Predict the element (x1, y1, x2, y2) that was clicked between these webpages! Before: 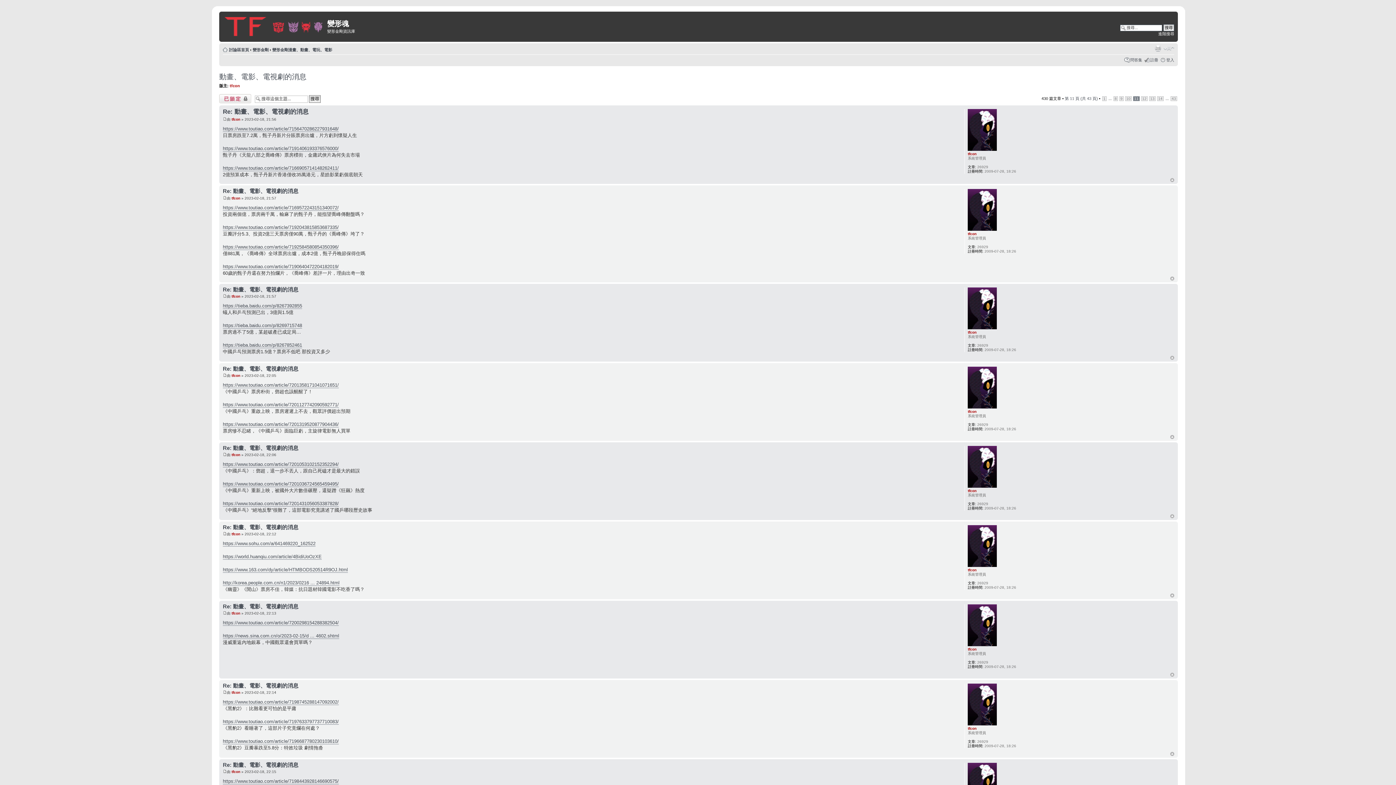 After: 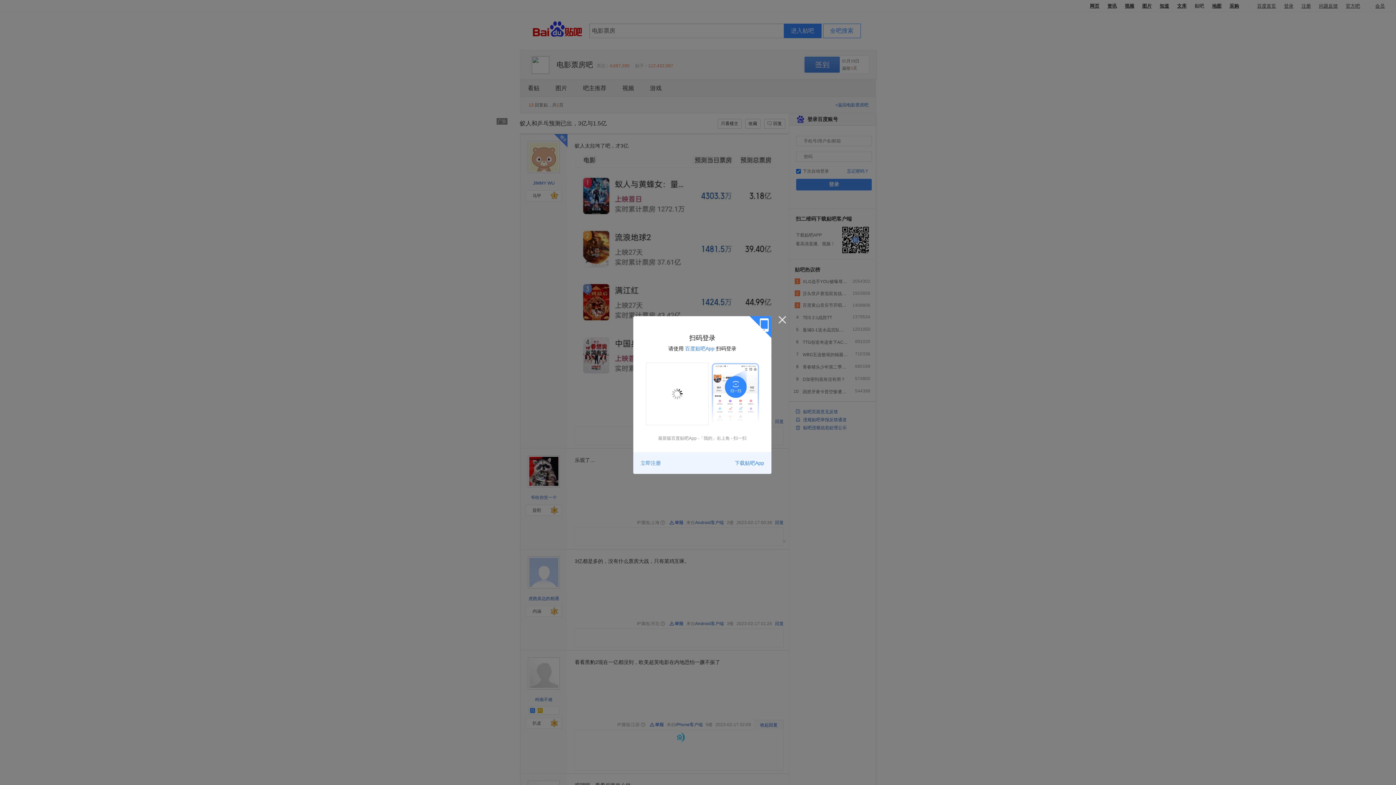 Action: label: https://tieba.baidu.com/p/8267392855 bbox: (222, 303, 302, 309)